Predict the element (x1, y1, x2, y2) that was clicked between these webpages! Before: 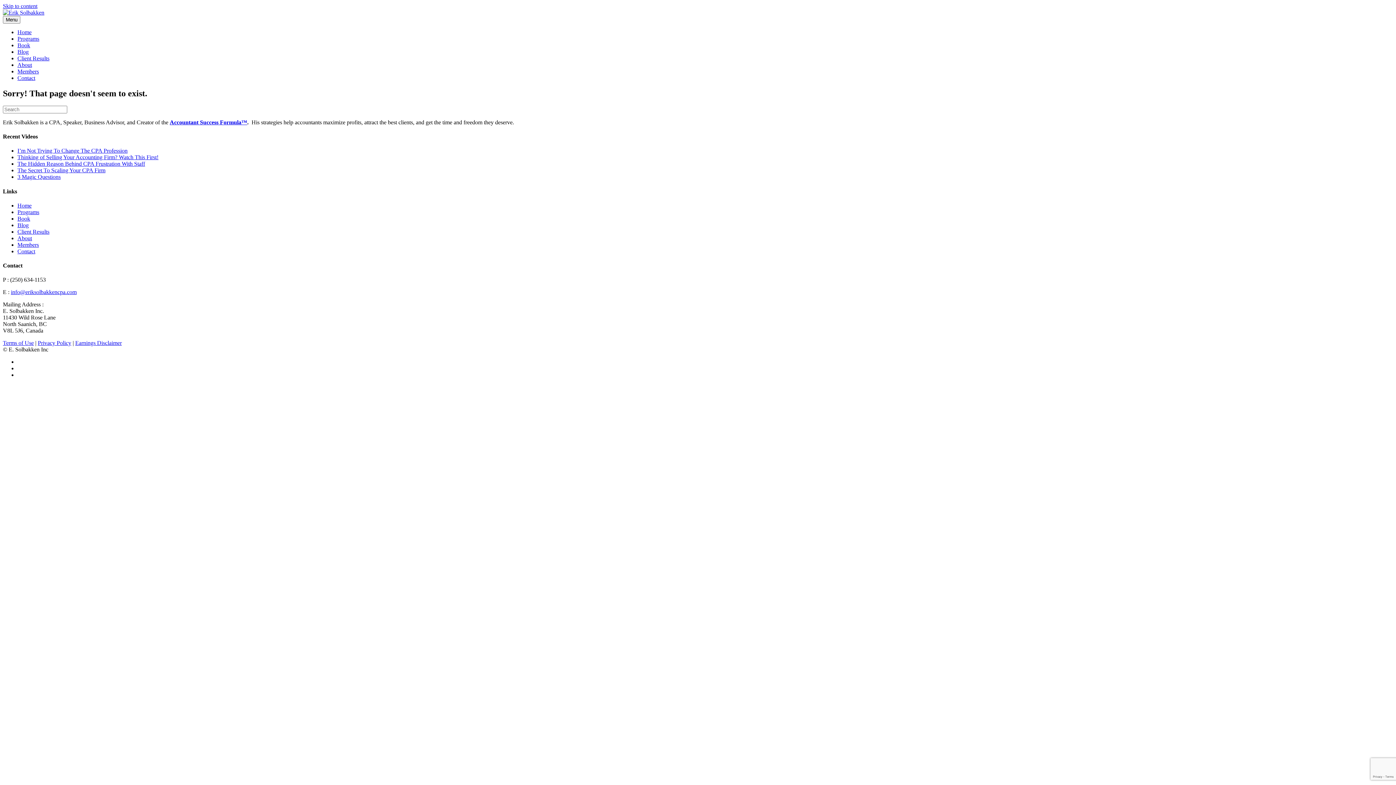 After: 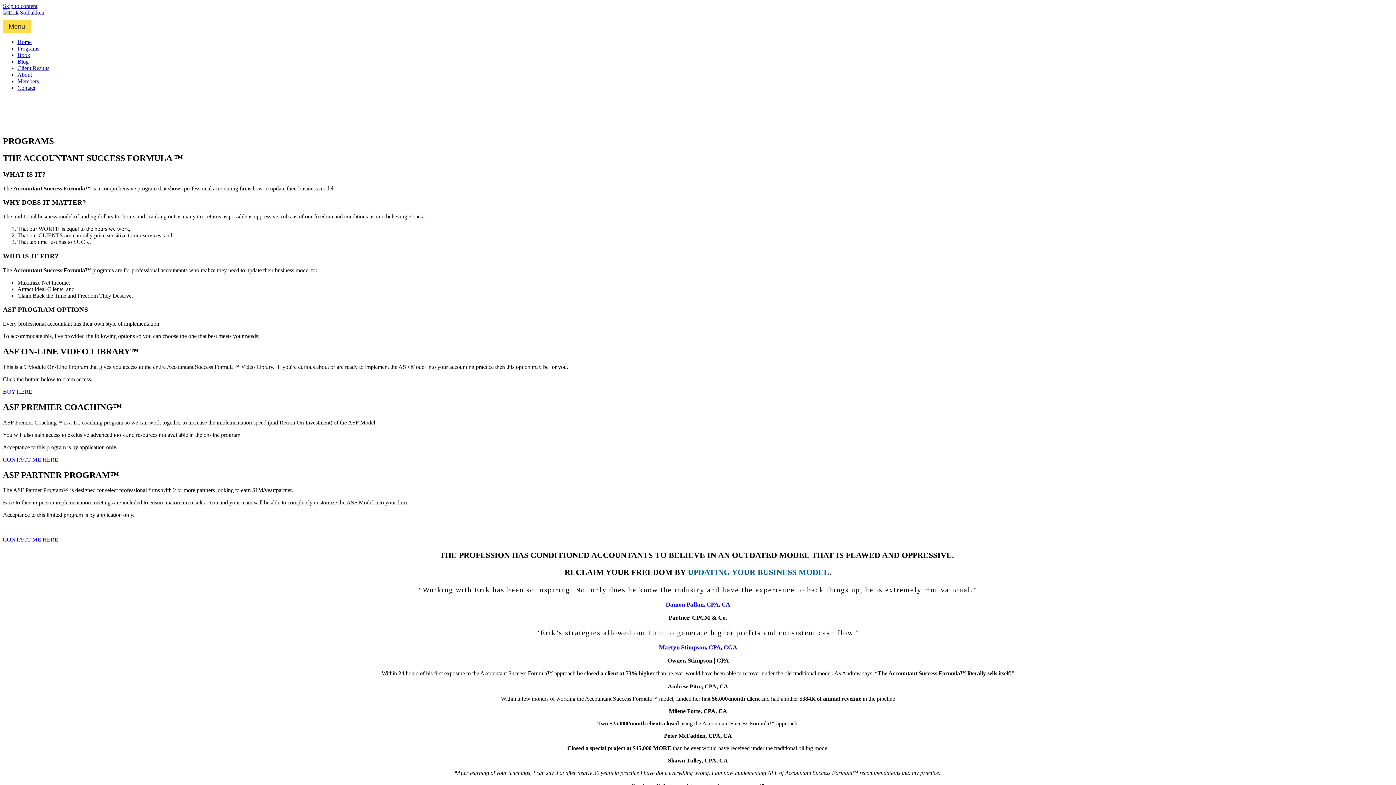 Action: label: Programs bbox: (17, 35, 39, 41)